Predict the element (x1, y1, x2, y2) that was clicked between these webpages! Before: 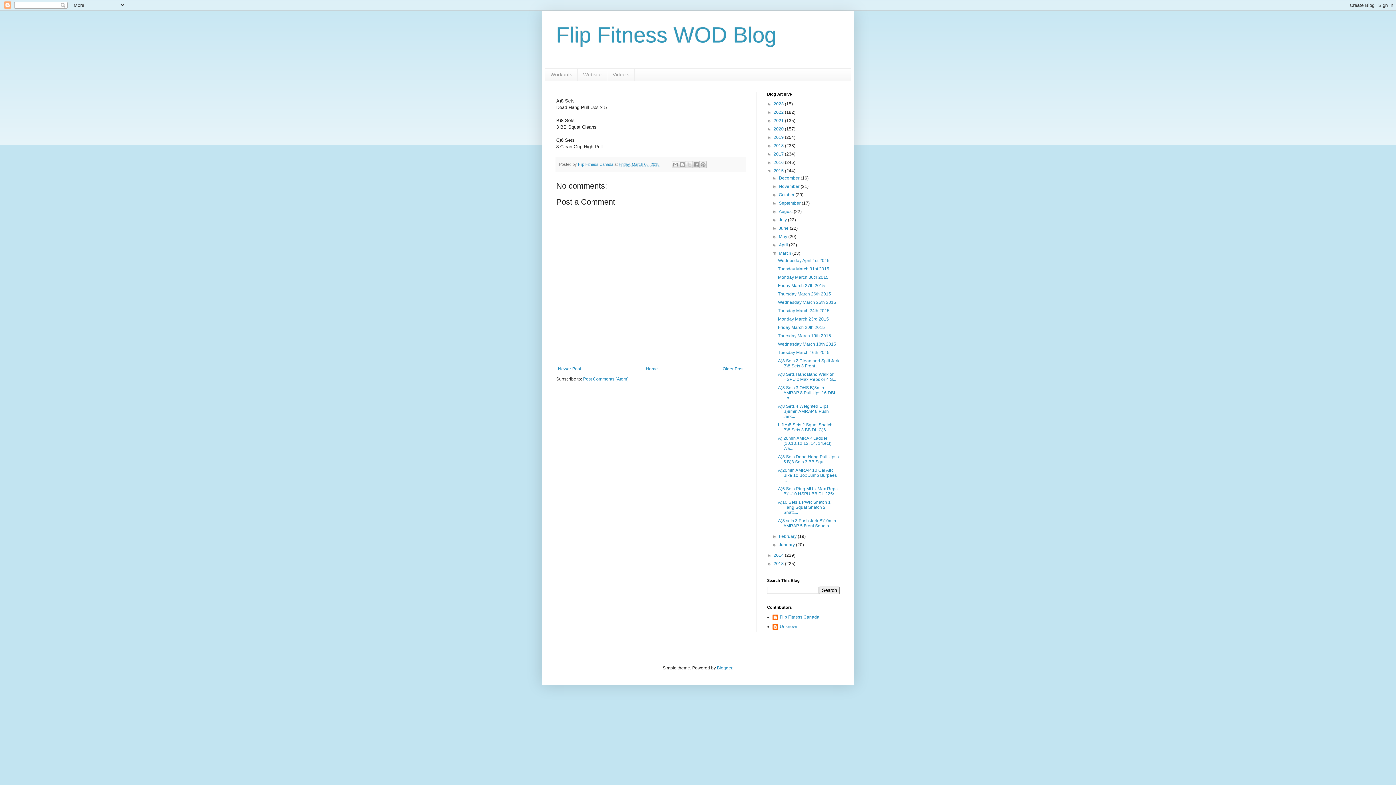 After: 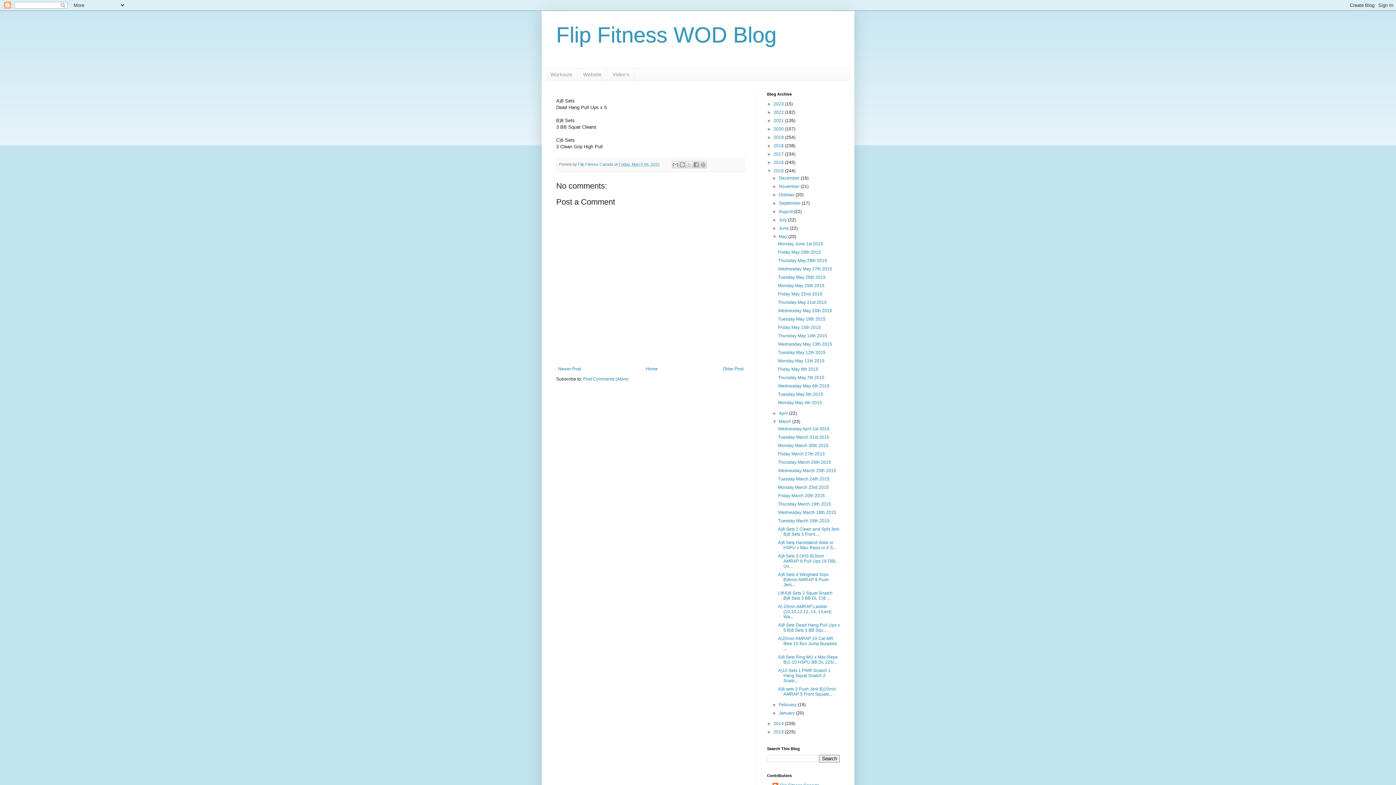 Action: bbox: (772, 234, 779, 239) label: ►  